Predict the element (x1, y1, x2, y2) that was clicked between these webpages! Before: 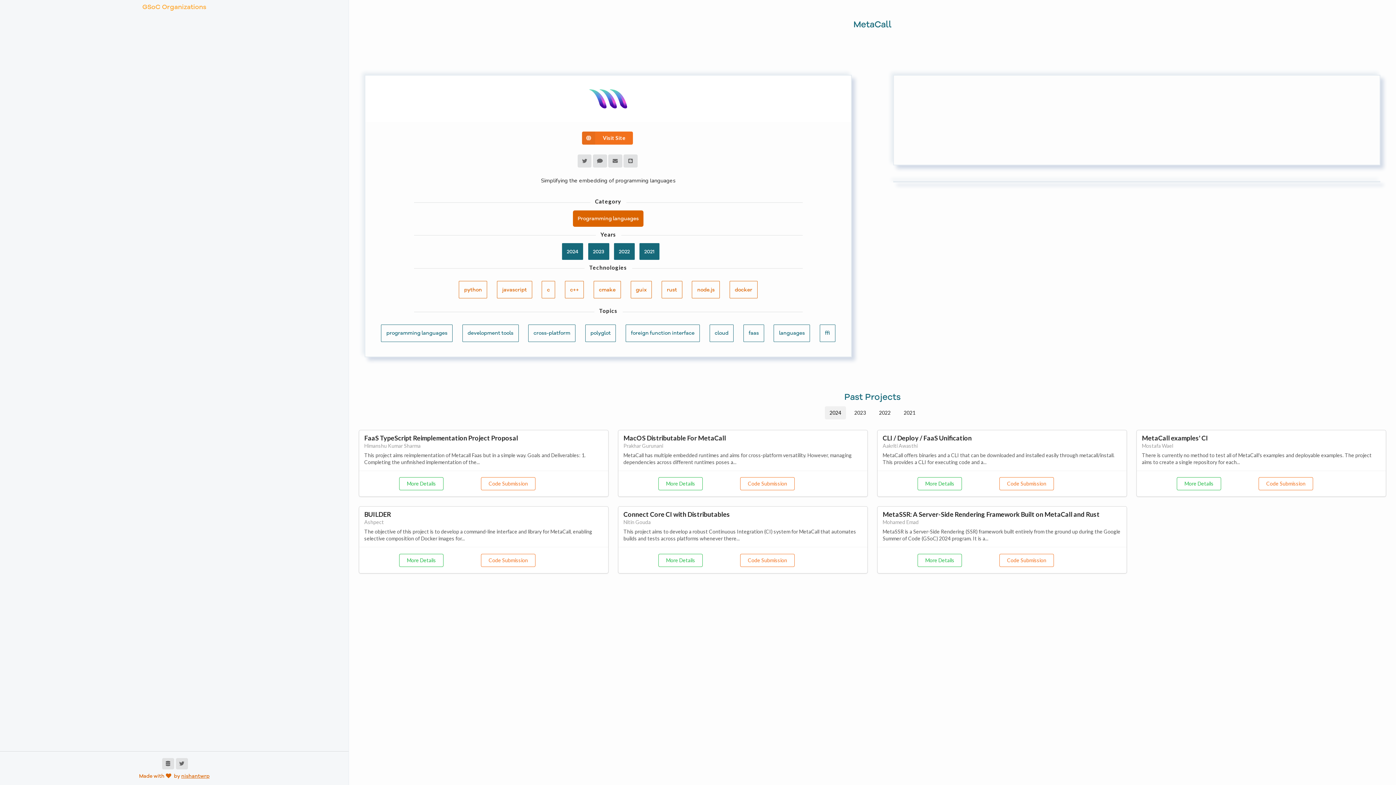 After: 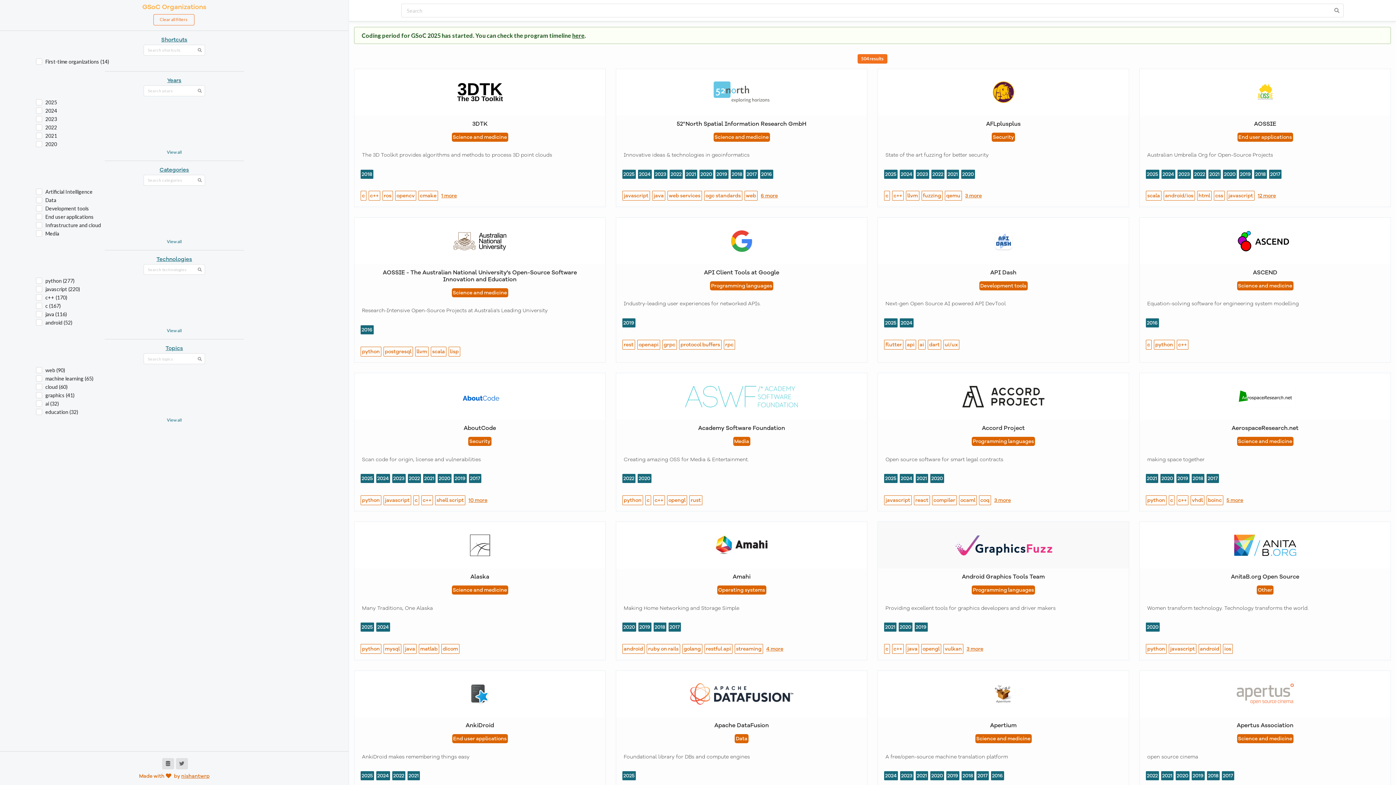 Action: bbox: (0, 3, 348, 10) label: GSoC Organizations